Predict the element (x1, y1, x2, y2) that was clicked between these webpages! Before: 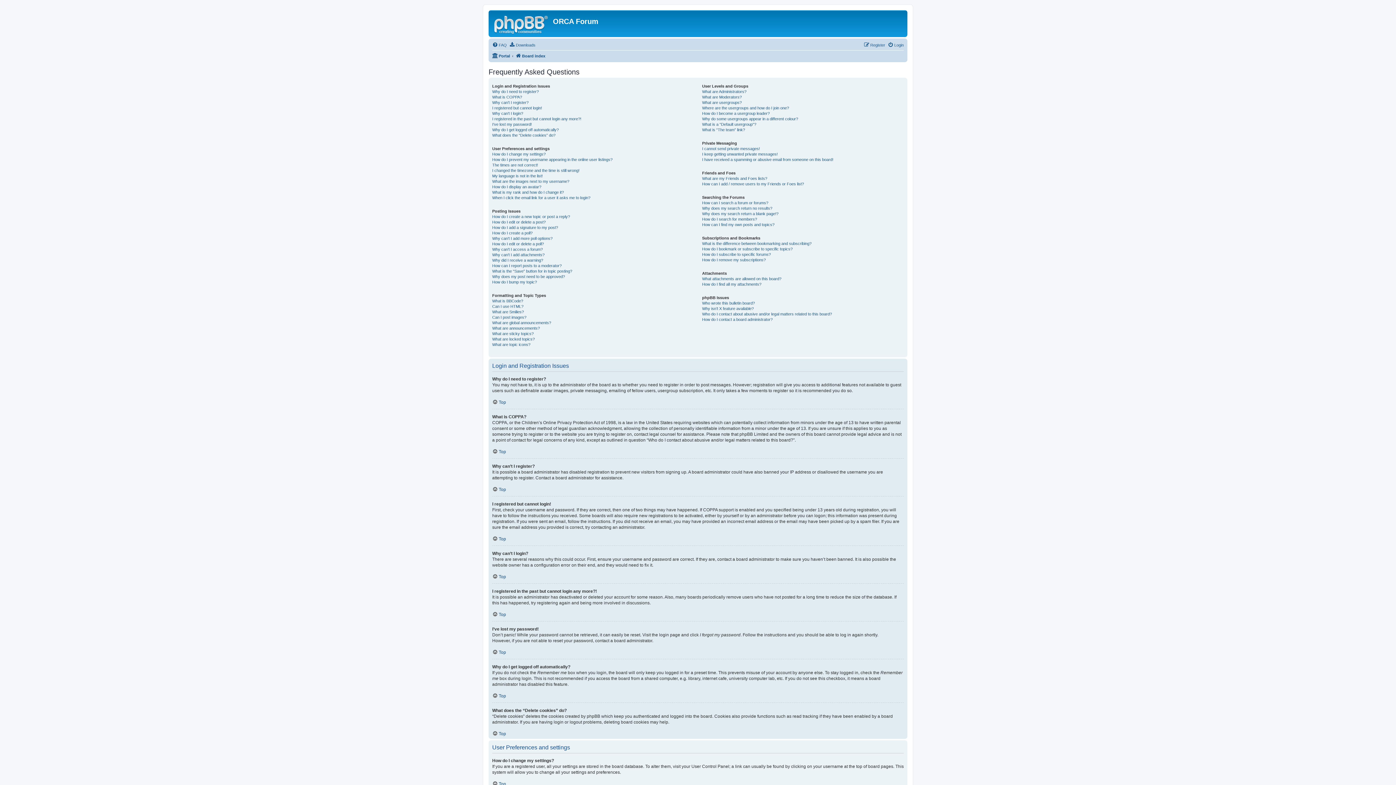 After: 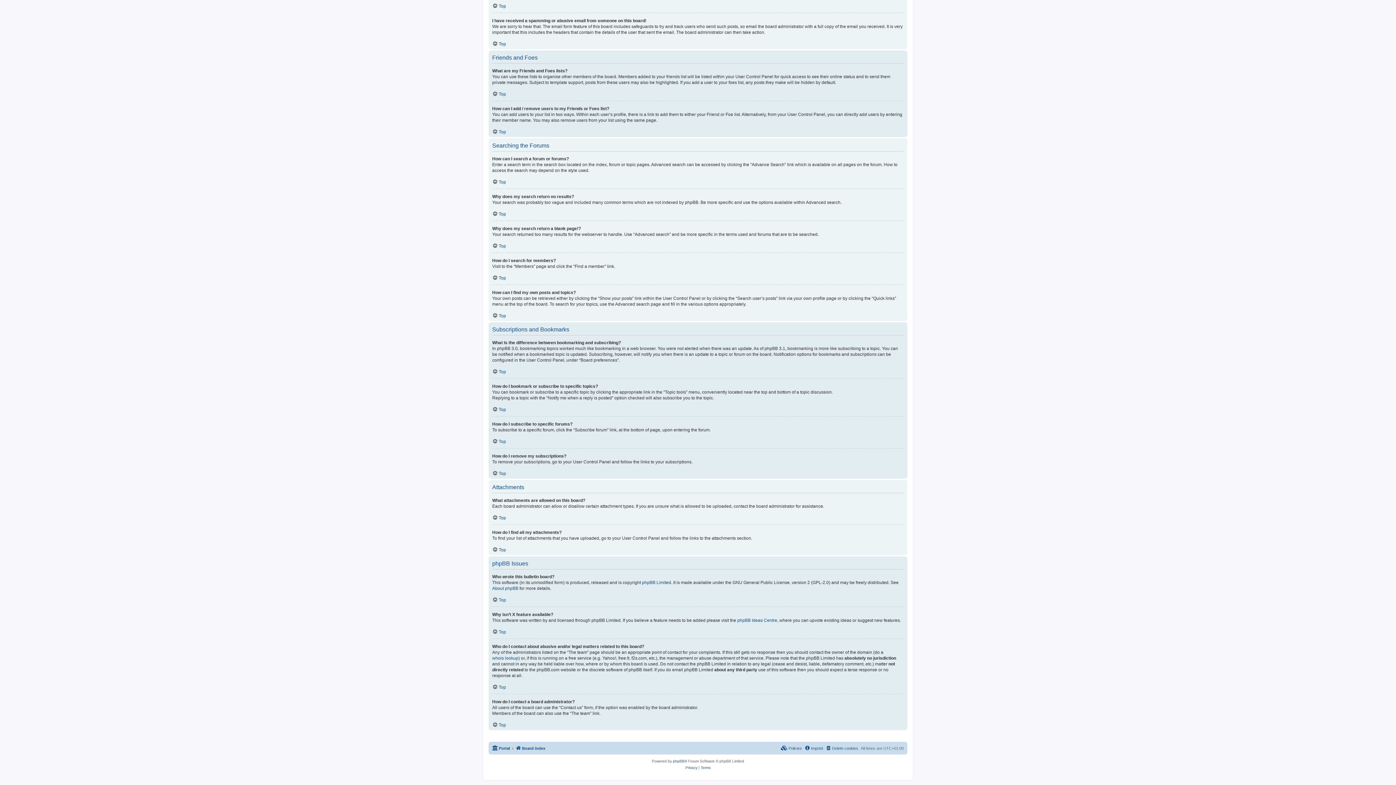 Action: label: Why does my search return a blank page!? bbox: (702, 211, 778, 216)